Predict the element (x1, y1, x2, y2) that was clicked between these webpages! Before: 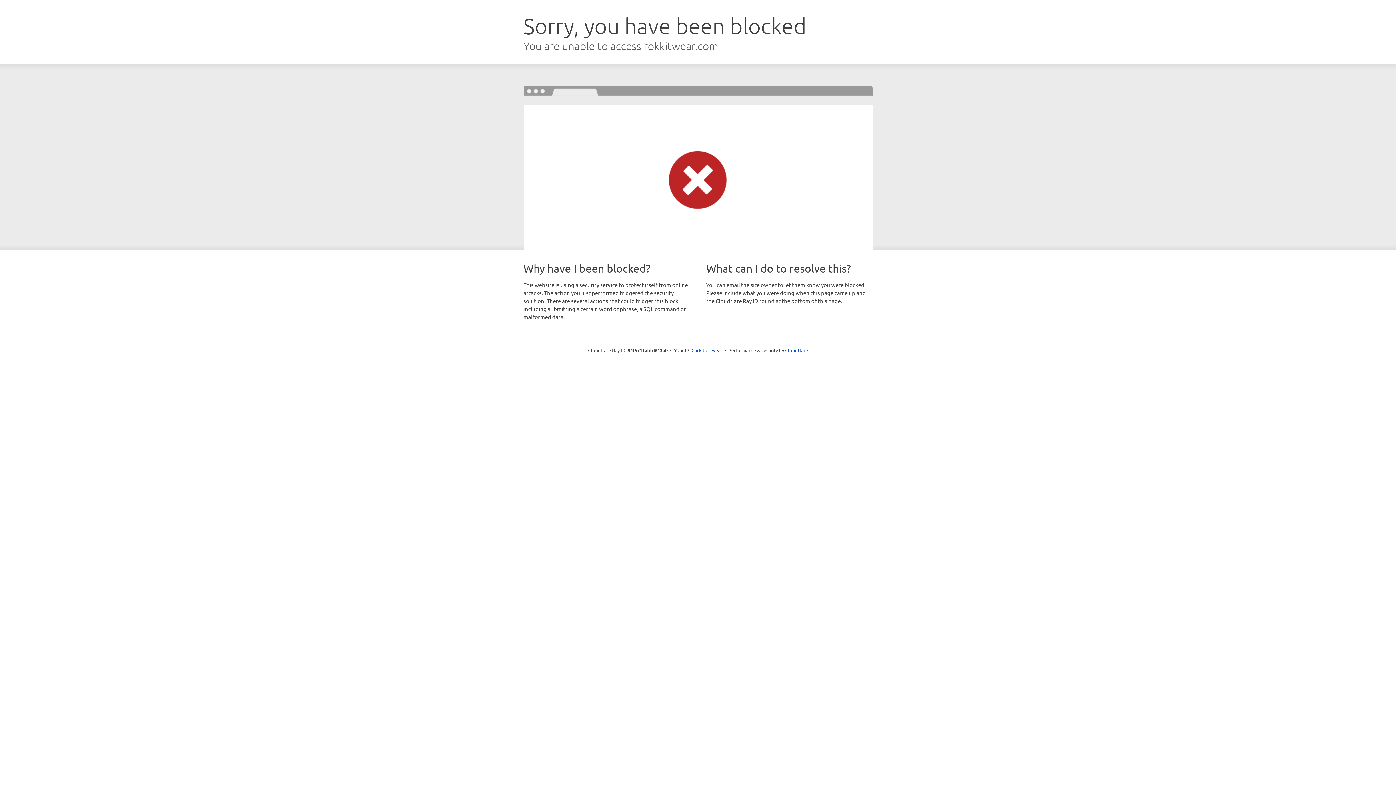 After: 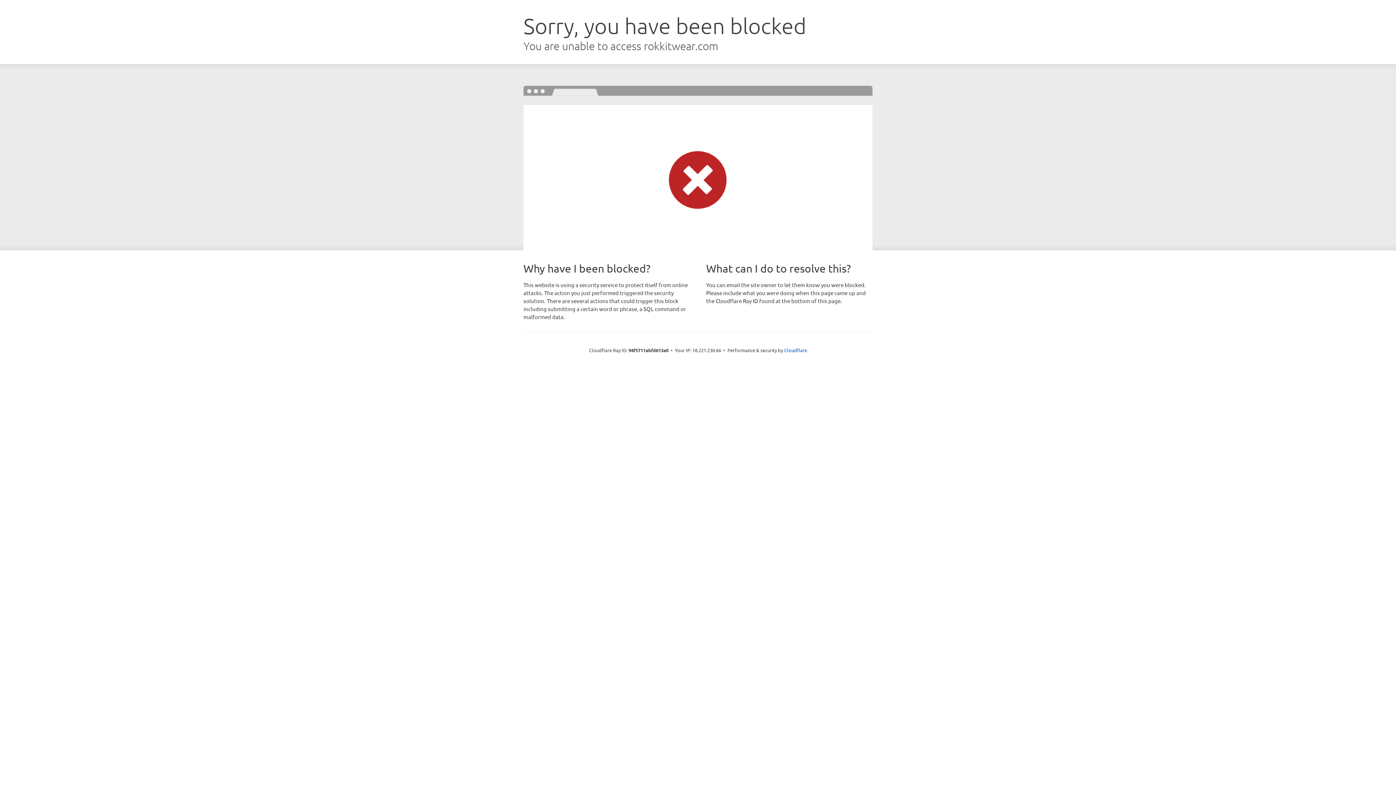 Action: label: Click to reveal bbox: (691, 346, 722, 353)